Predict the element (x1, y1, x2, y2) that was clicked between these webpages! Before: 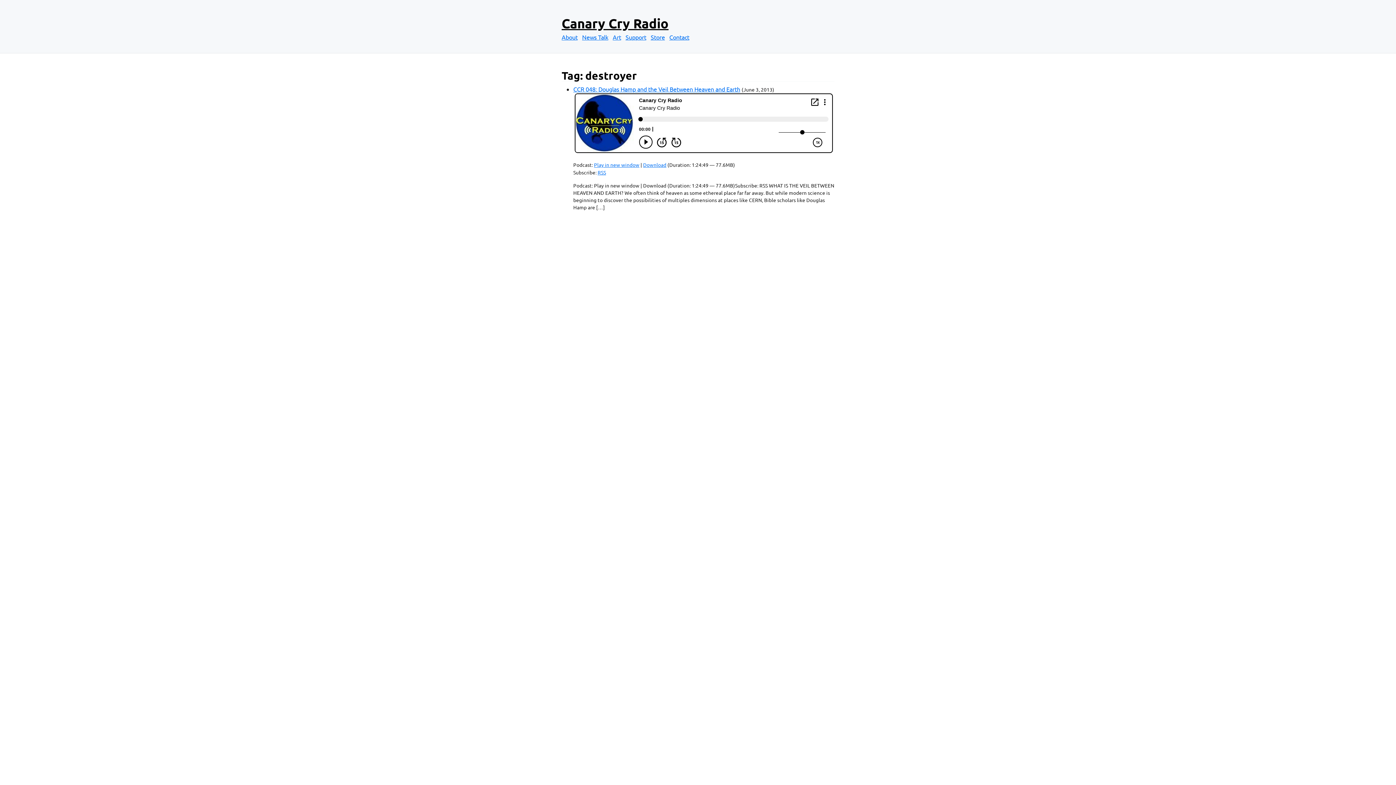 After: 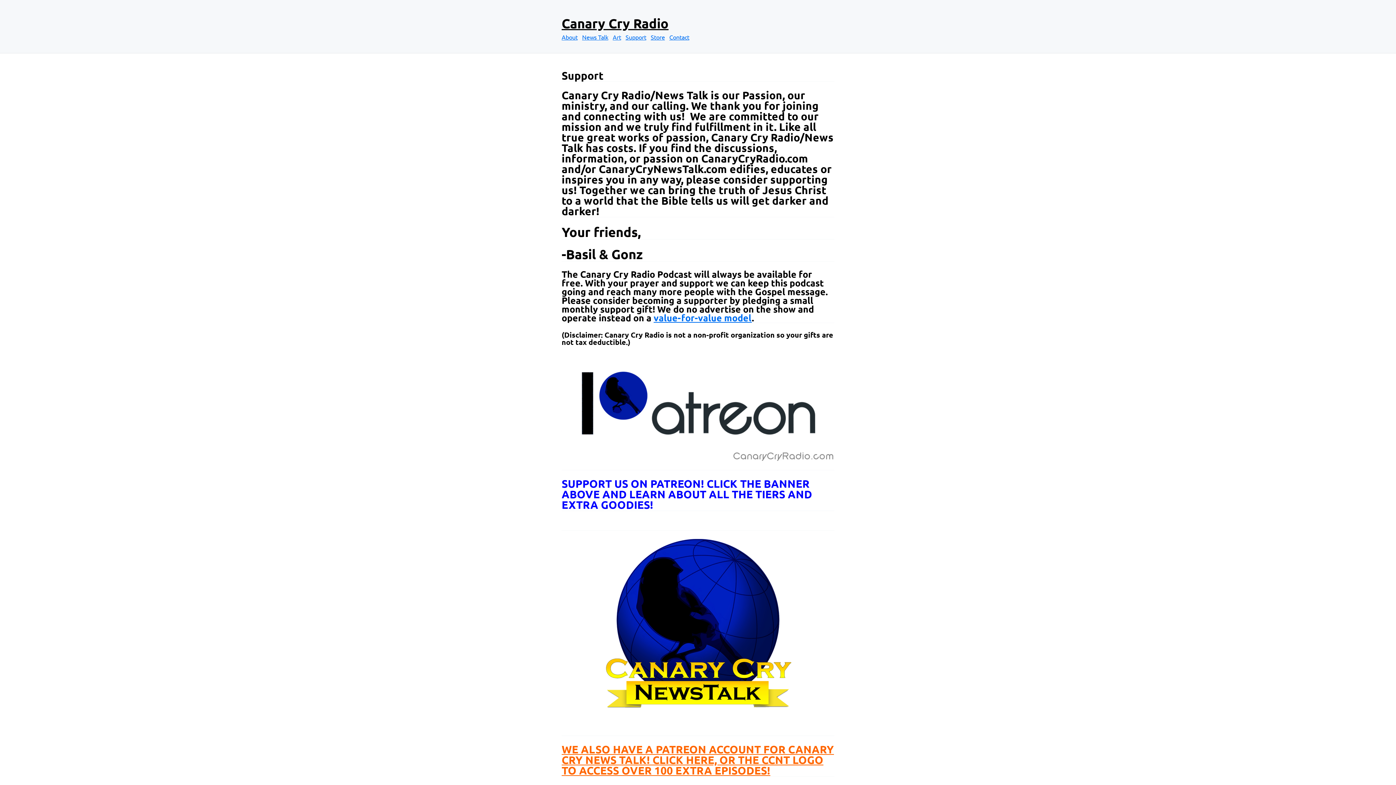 Action: bbox: (625, 33, 649, 40) label: Support